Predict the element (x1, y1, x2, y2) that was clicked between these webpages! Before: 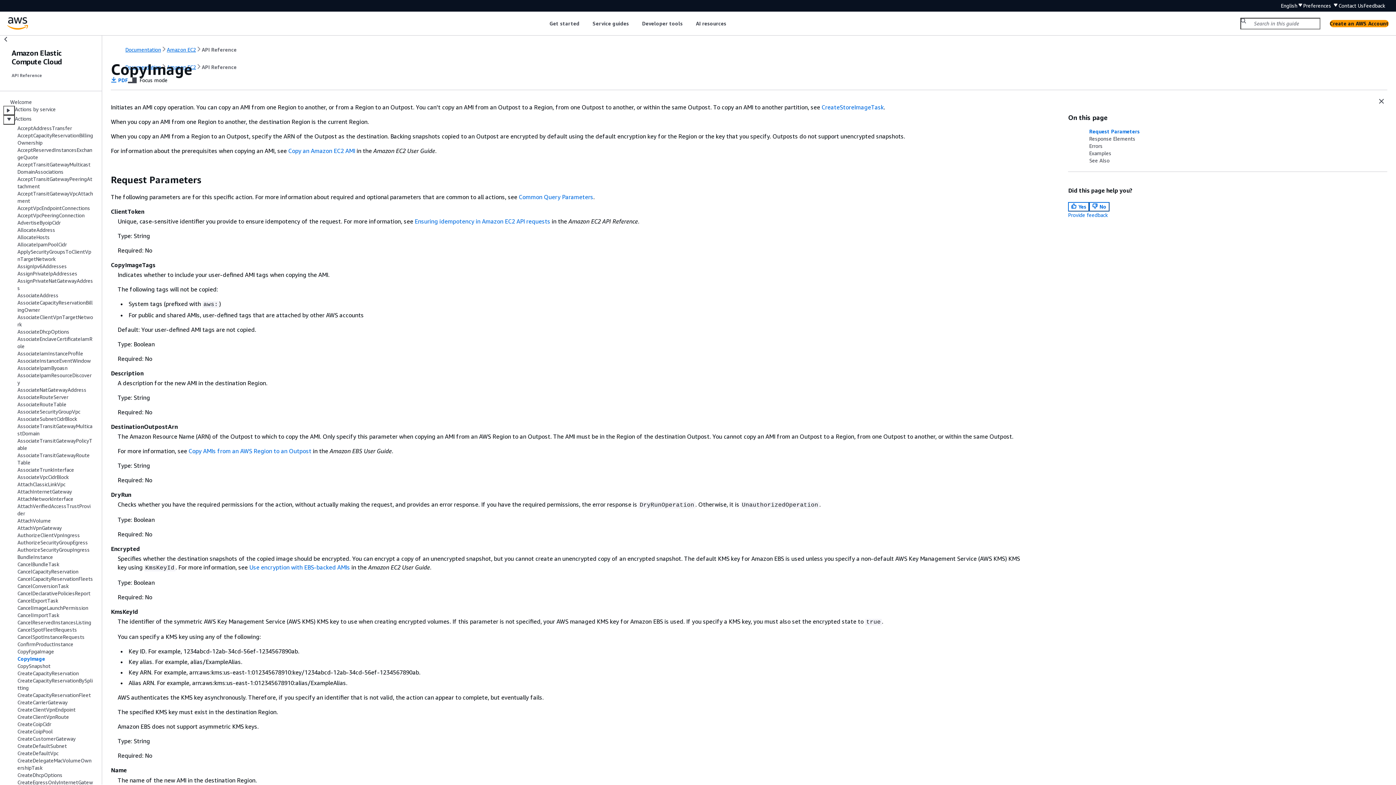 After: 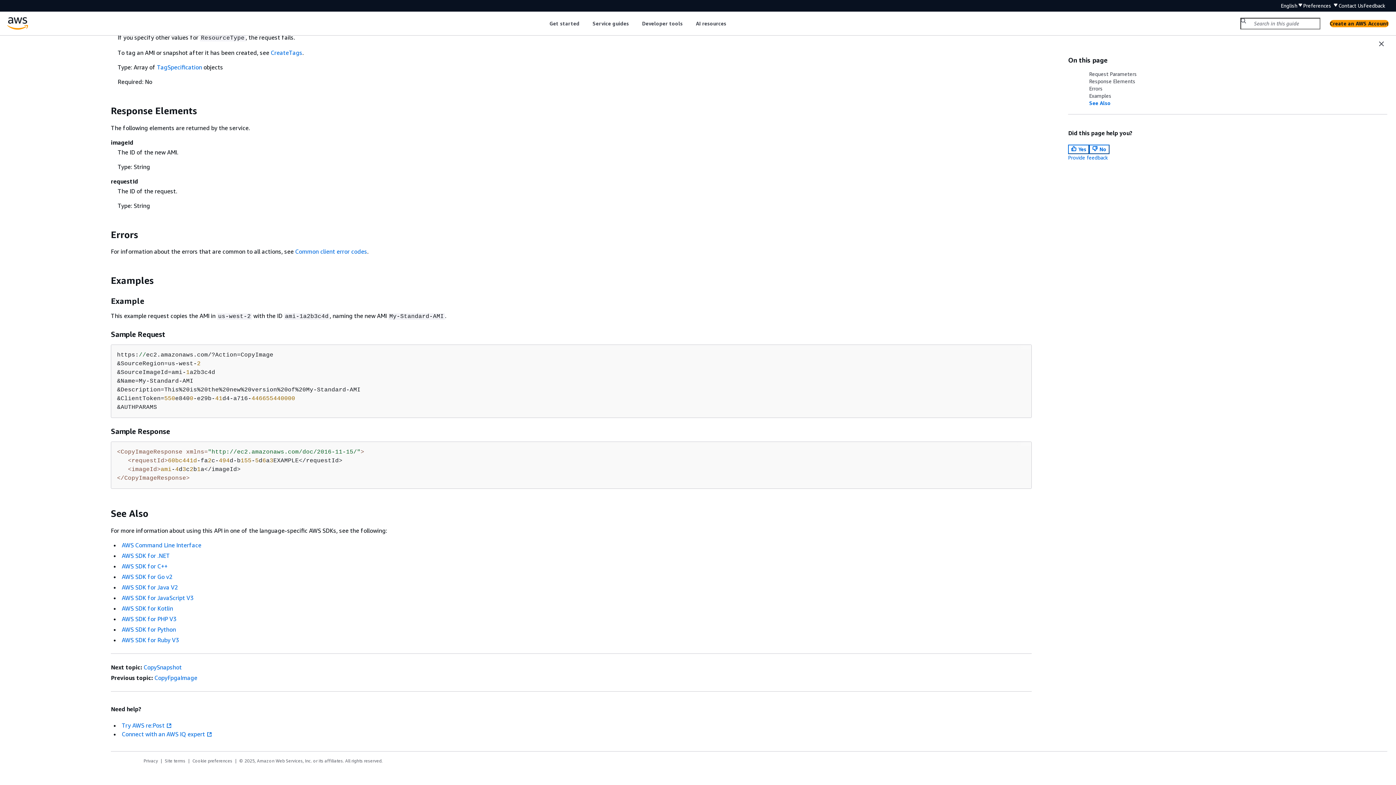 Action: bbox: (1083, 157, 1387, 164) label: See Also